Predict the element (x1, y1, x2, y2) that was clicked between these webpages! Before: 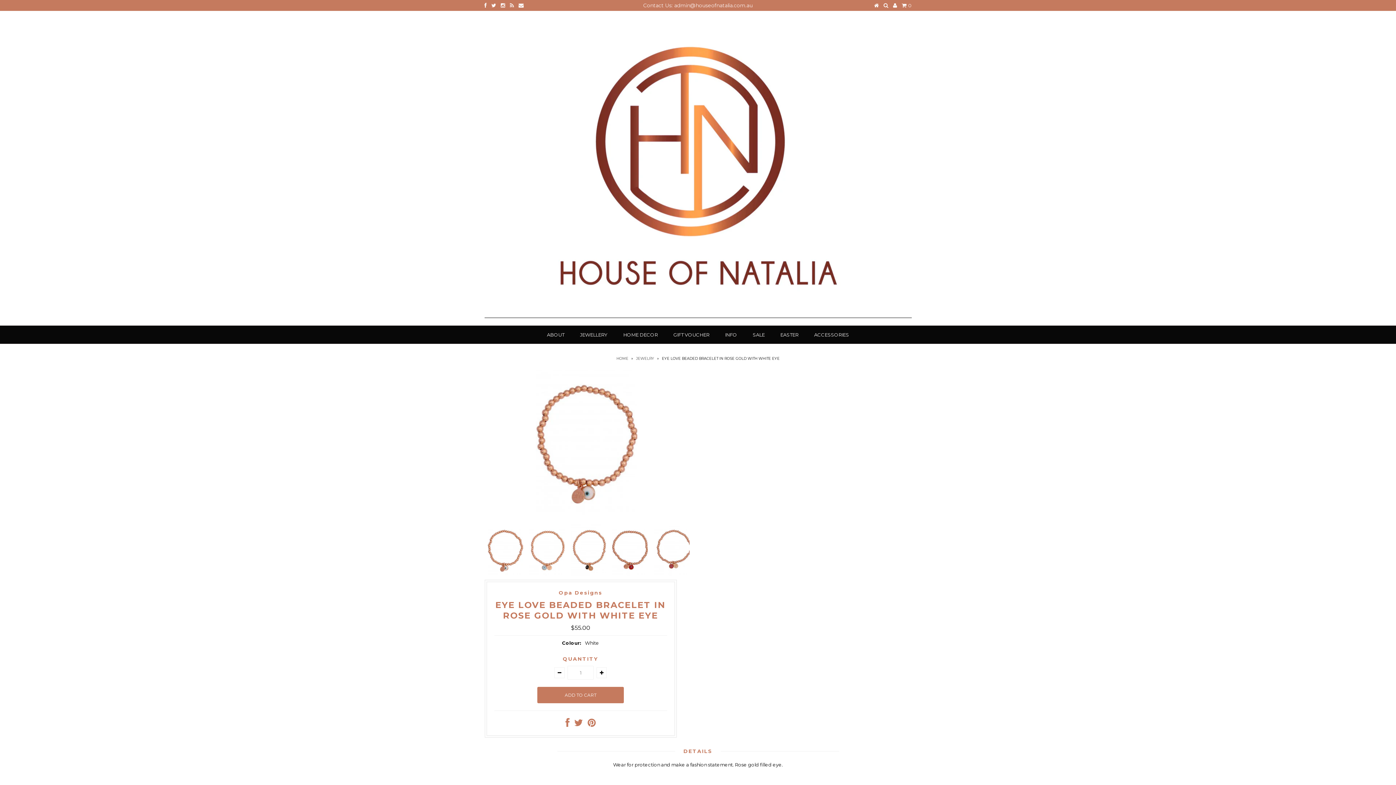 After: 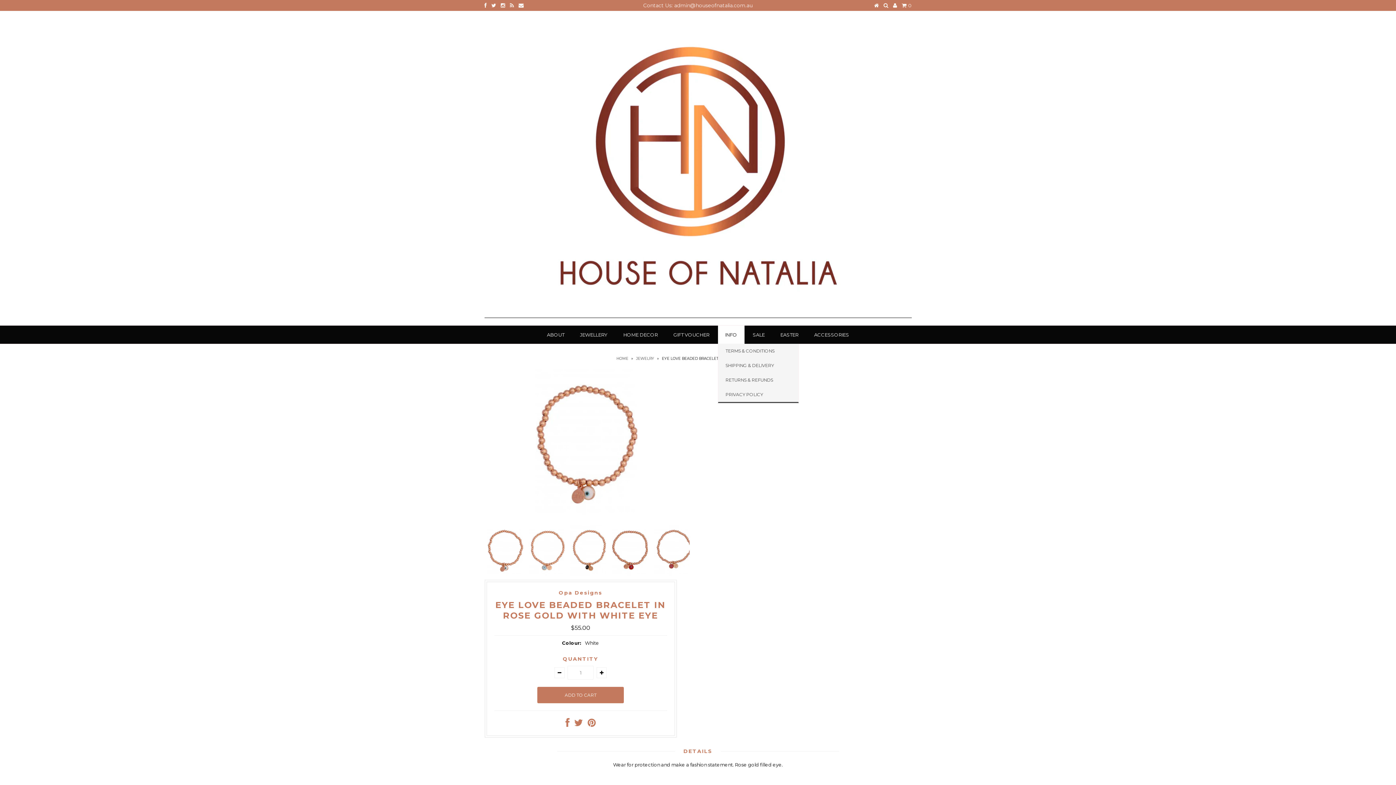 Action: bbox: (718, 325, 744, 344) label: INFO